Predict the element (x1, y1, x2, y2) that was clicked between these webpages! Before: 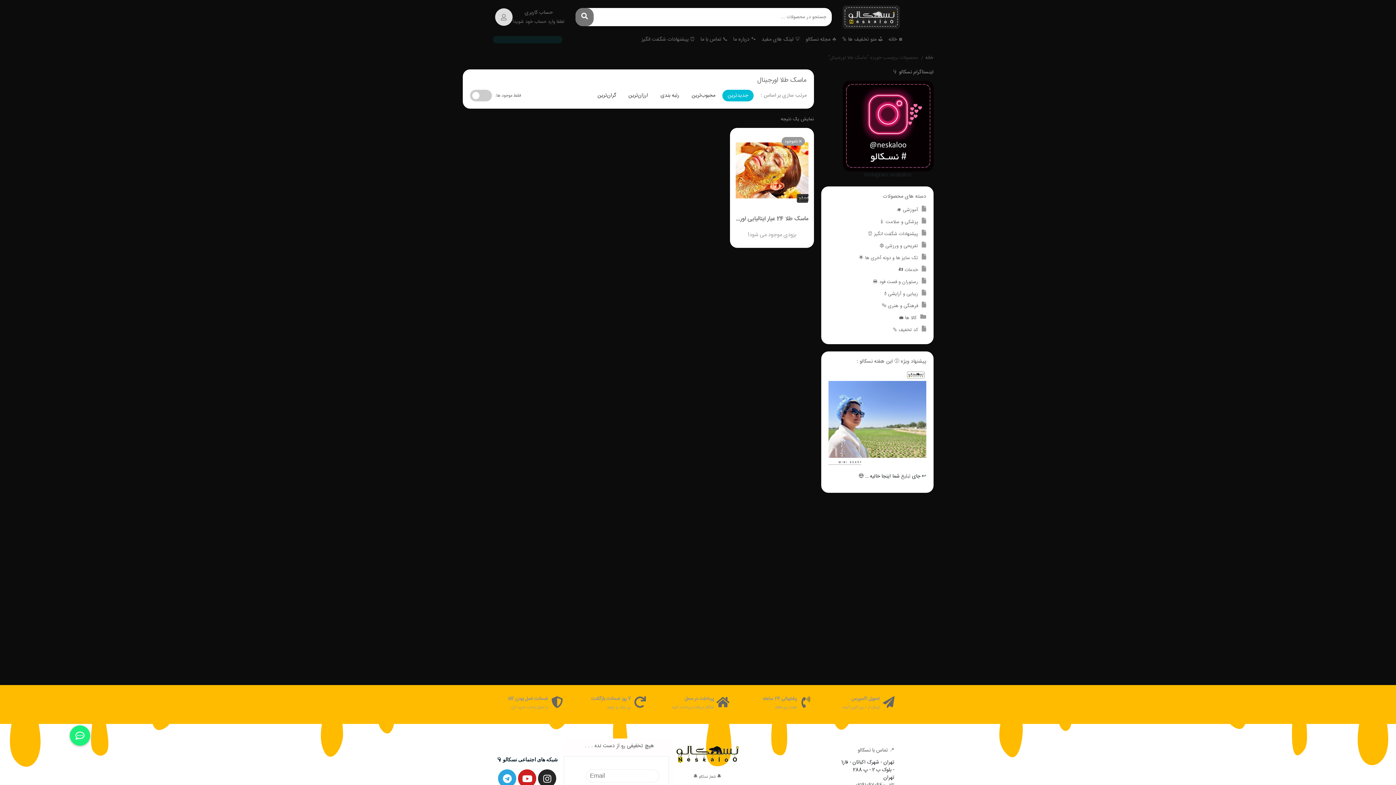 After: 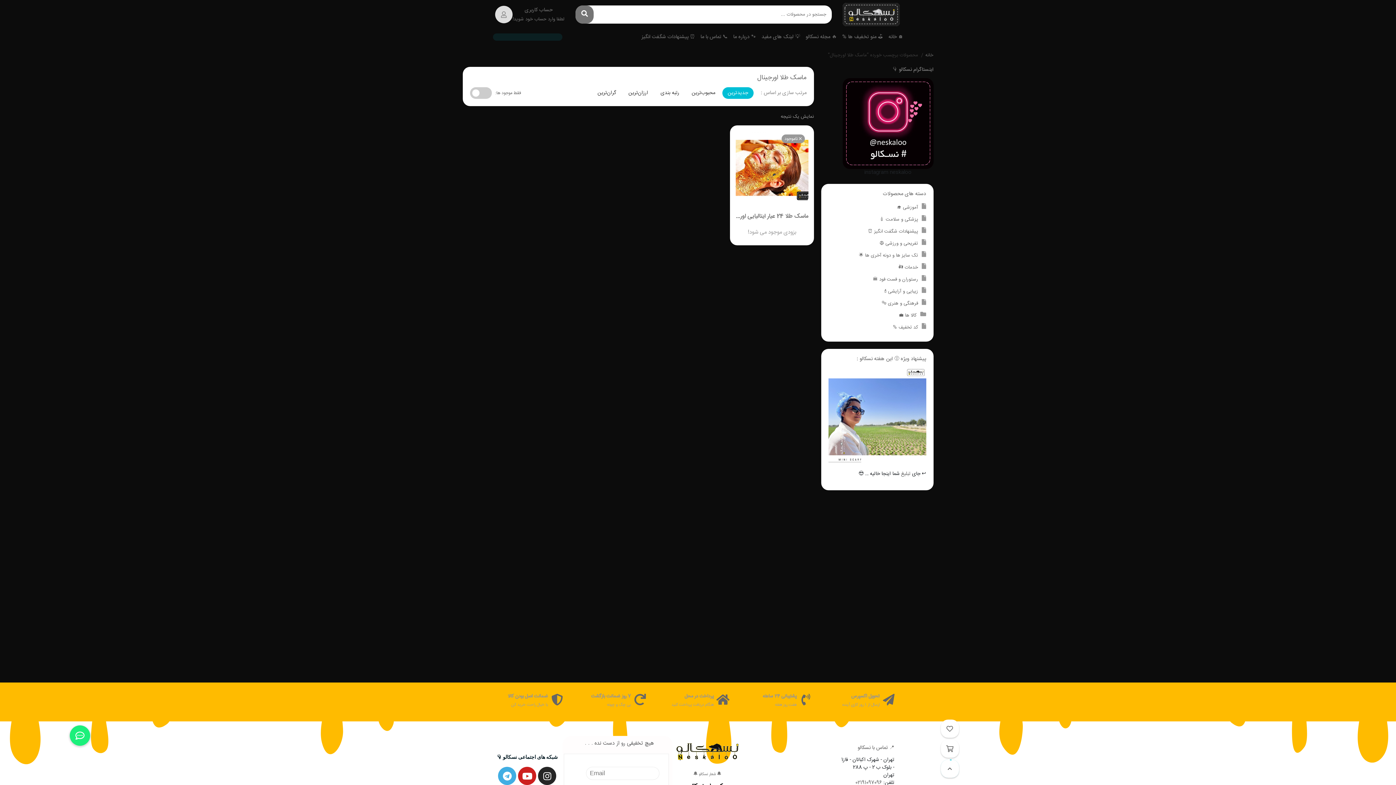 Action: label: Telegram bbox: (498, 769, 516, 788)